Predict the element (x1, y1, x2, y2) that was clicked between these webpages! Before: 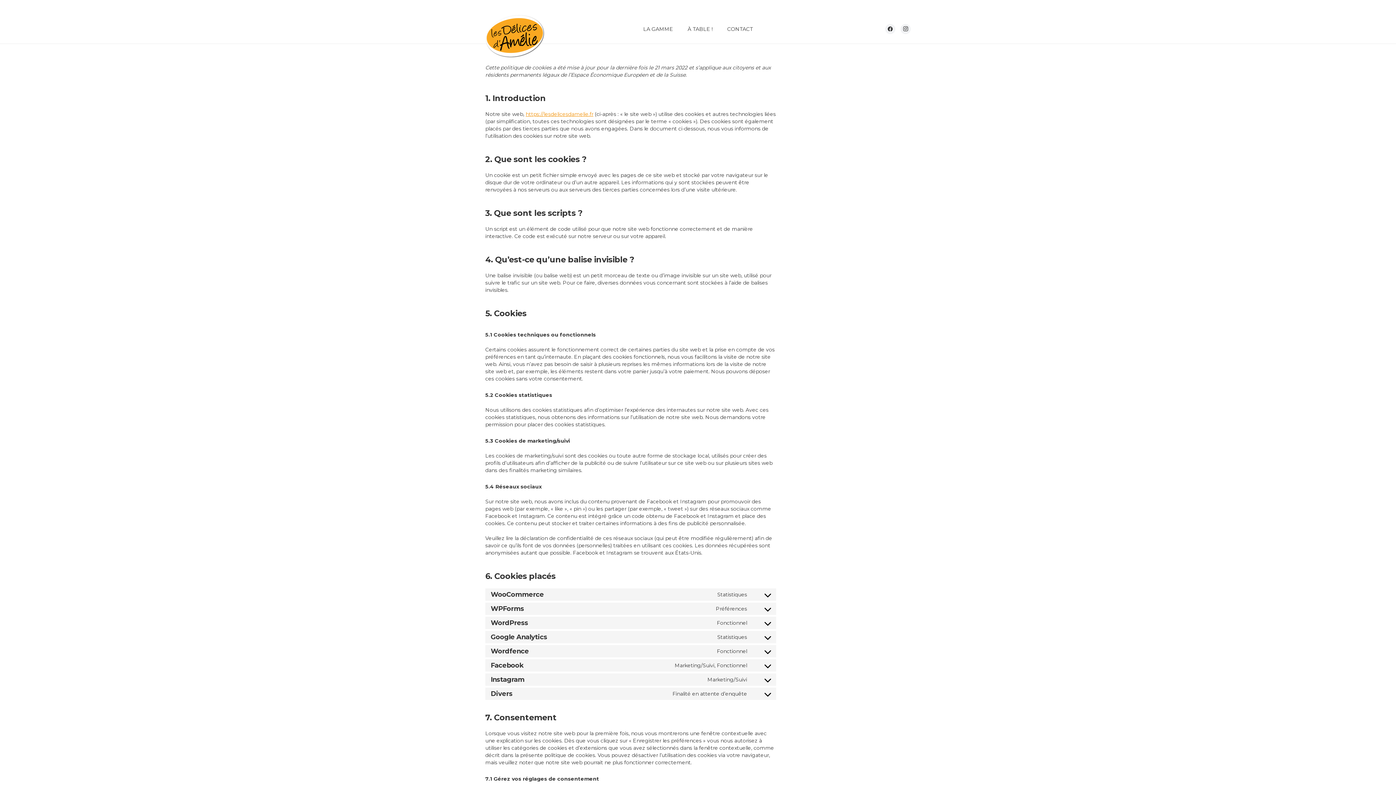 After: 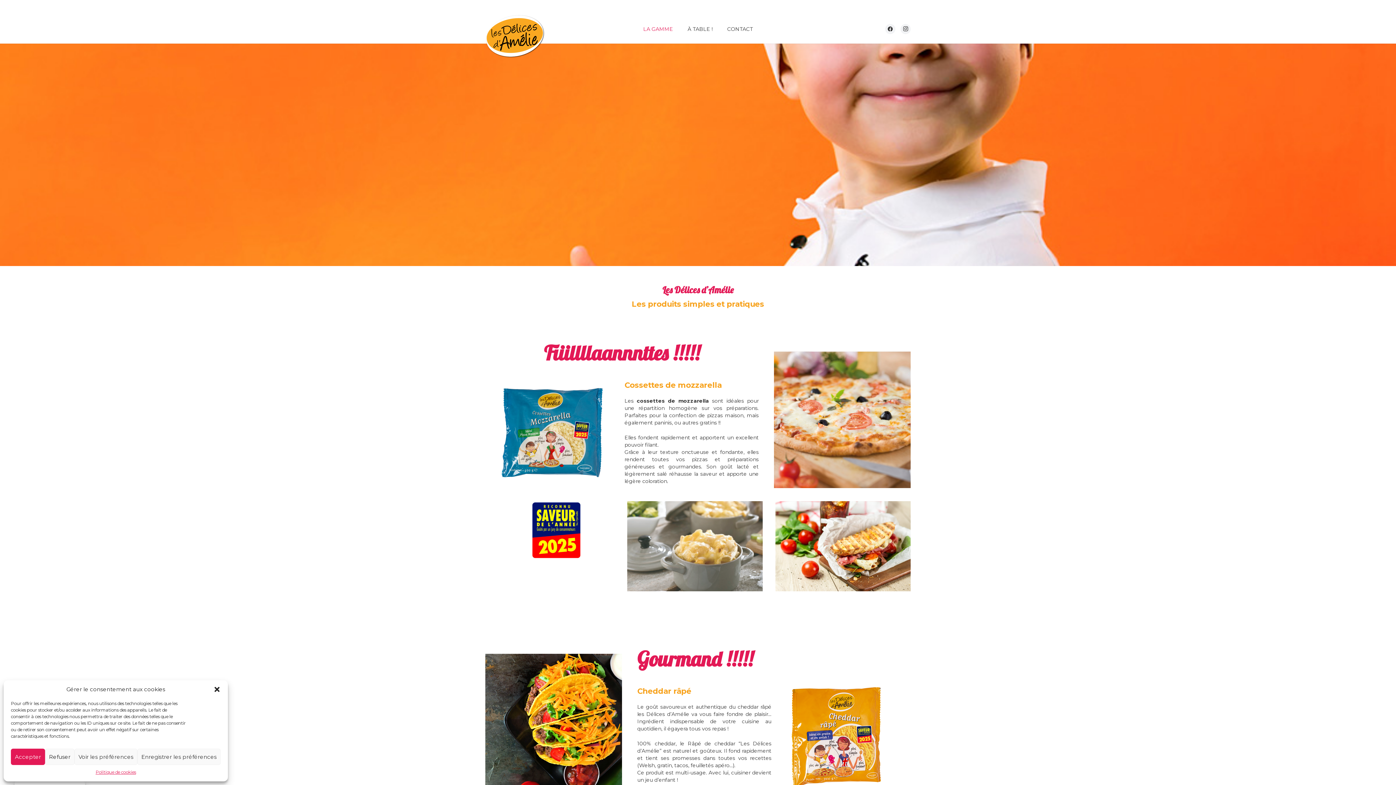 Action: label: LA GAMME bbox: (636, 14, 680, 43)